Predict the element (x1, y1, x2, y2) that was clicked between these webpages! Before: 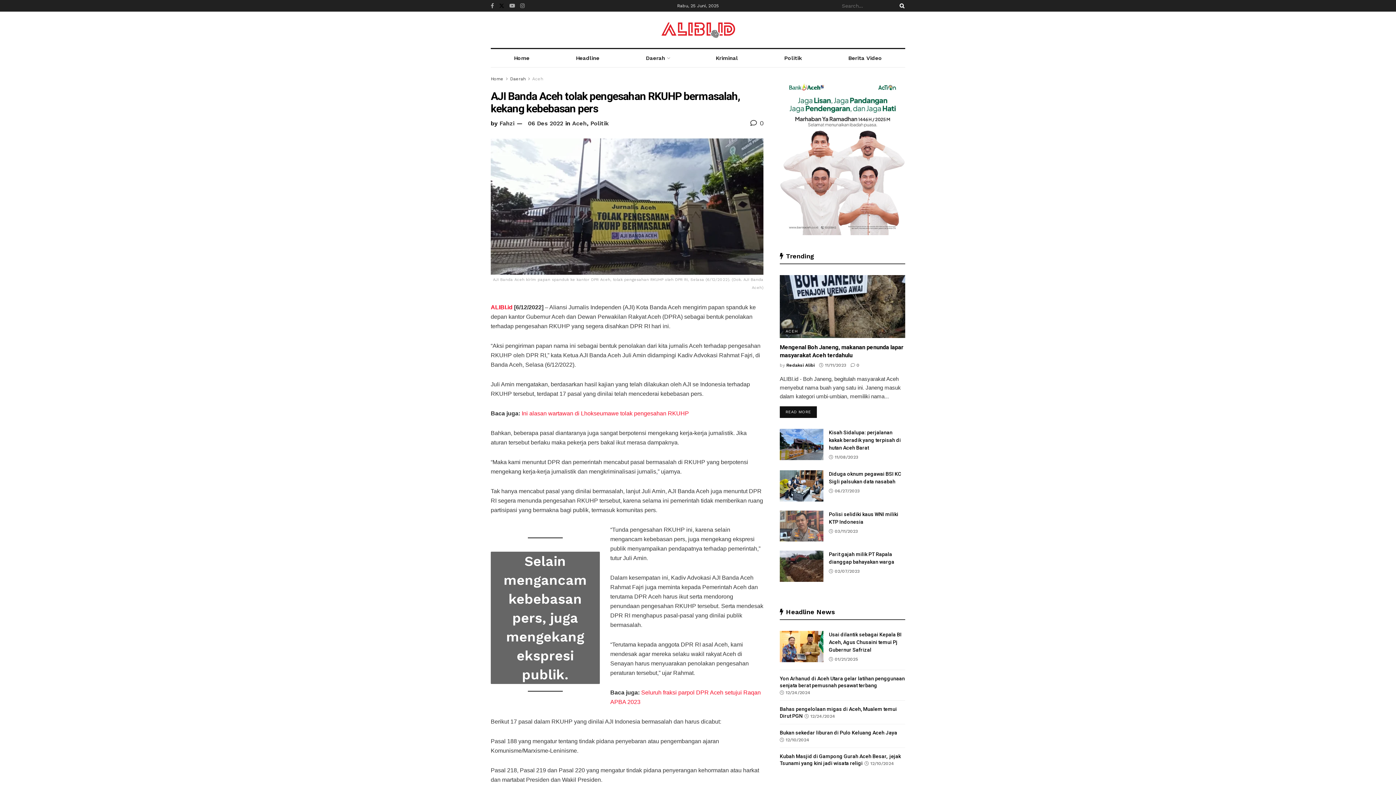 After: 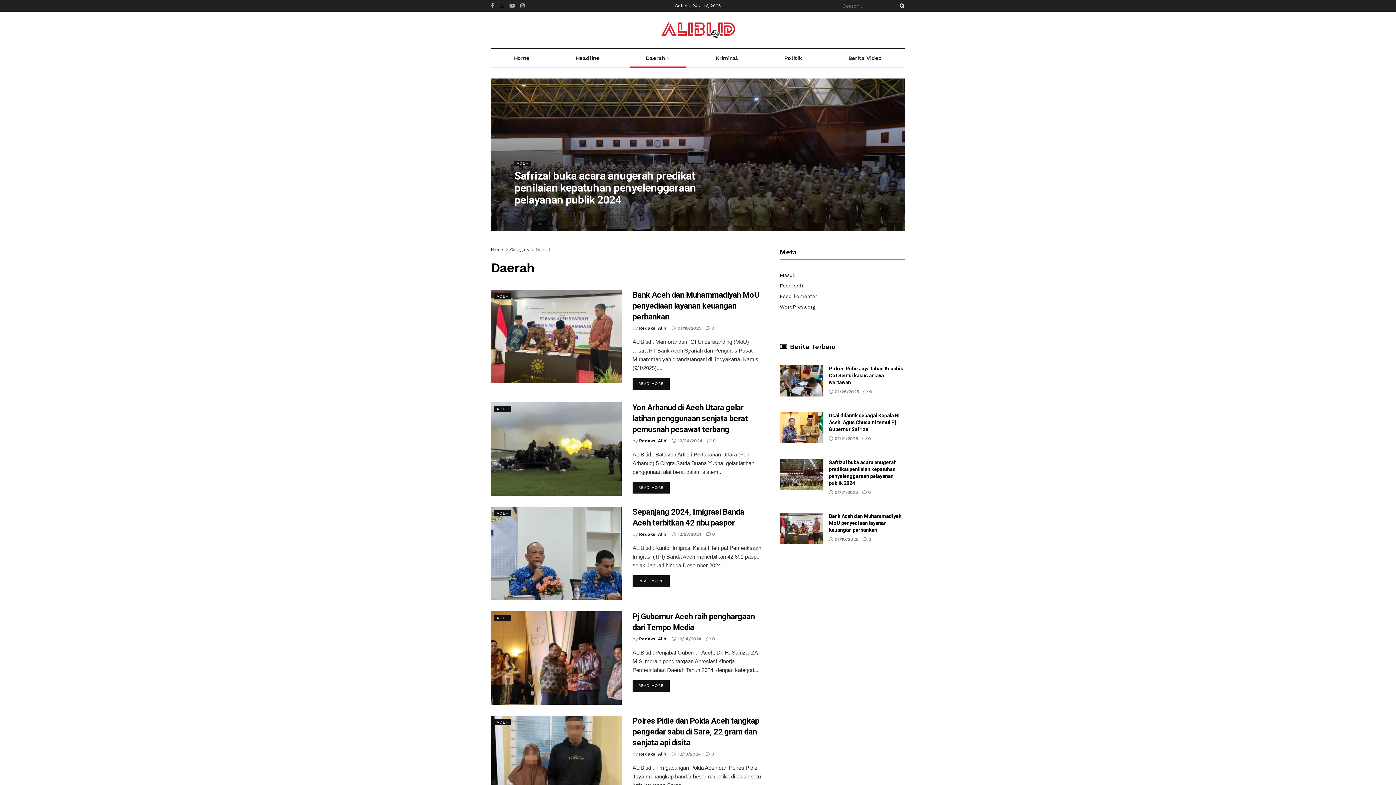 Action: label: Daerah bbox: (510, 76, 525, 81)